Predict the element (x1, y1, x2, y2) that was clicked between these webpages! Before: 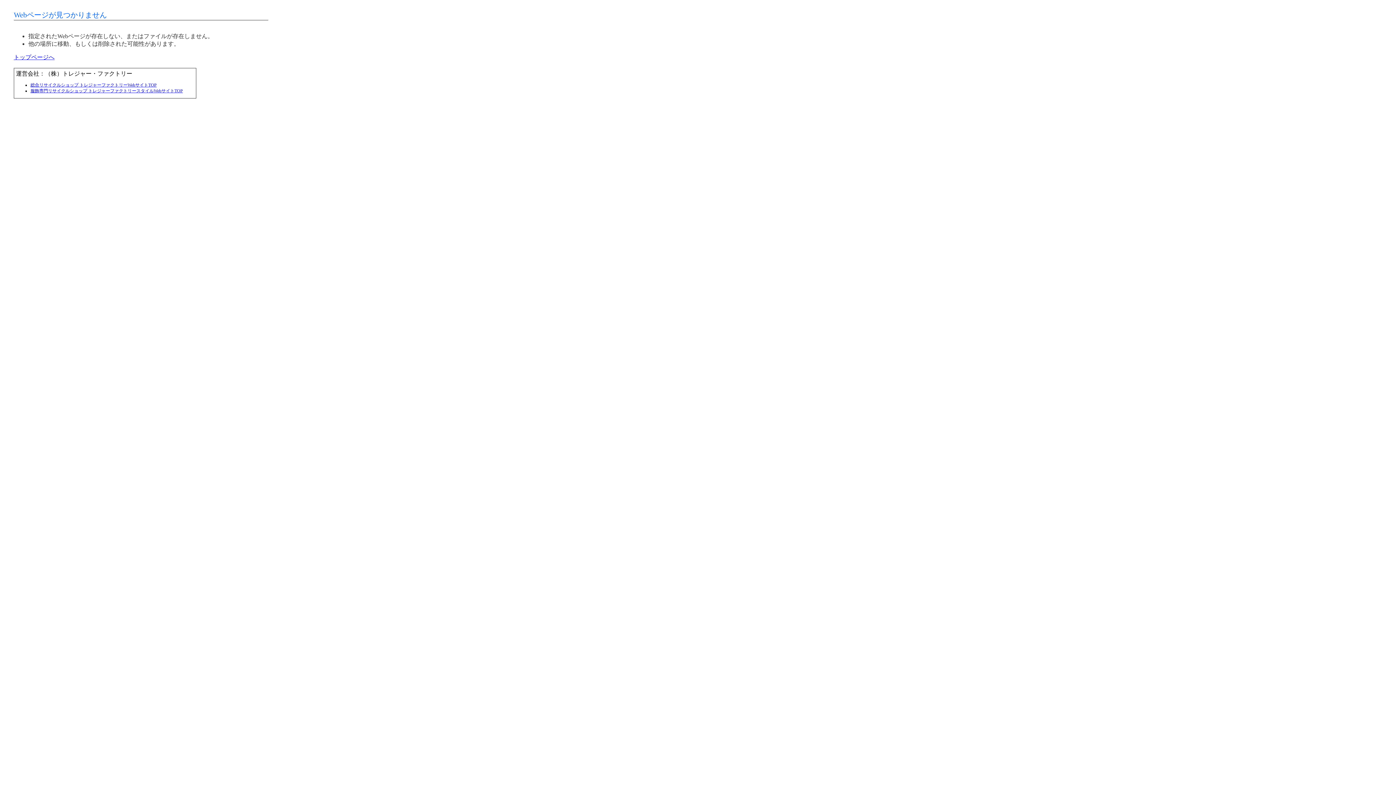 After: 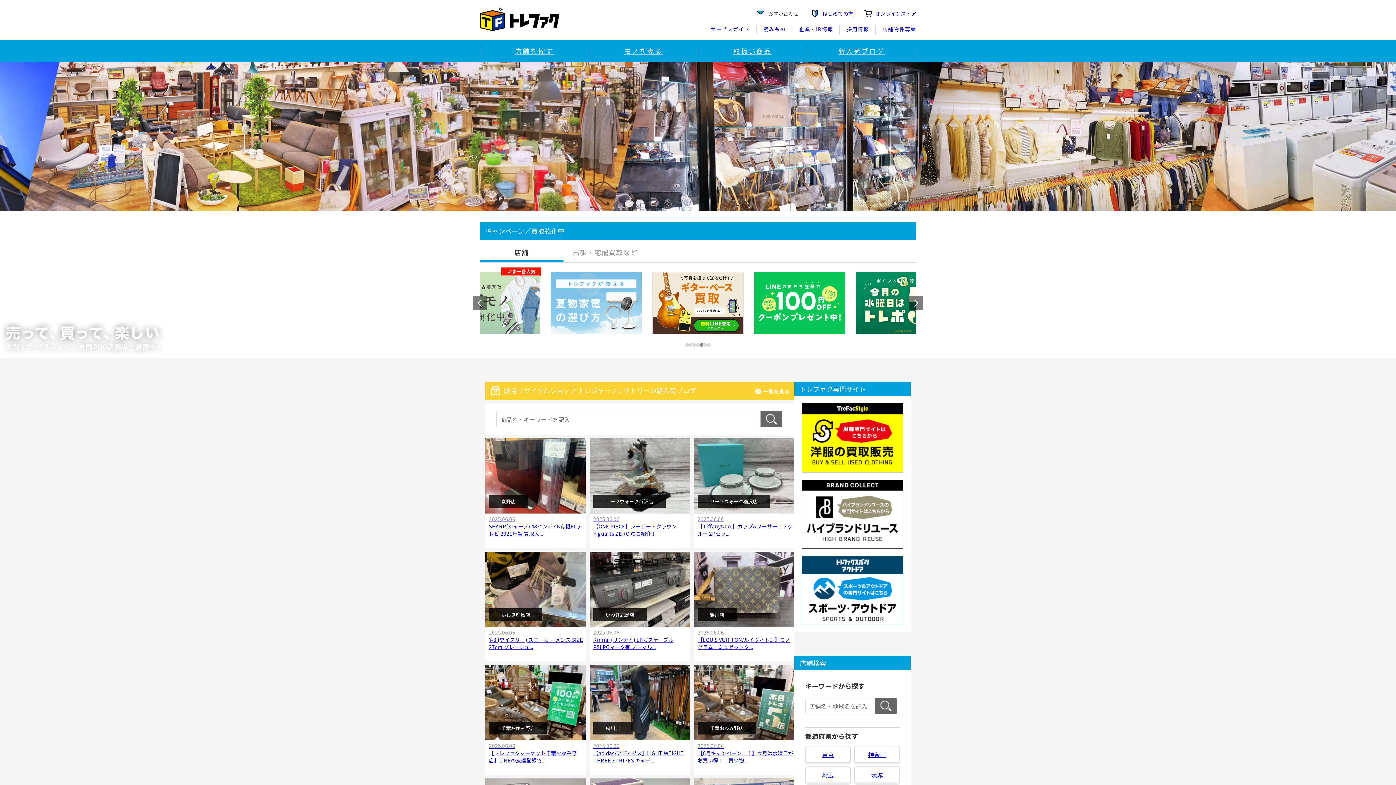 Action: label: 総合リサイクルショップ トレジャーファクトリーWebサイトTOP bbox: (30, 82, 156, 87)